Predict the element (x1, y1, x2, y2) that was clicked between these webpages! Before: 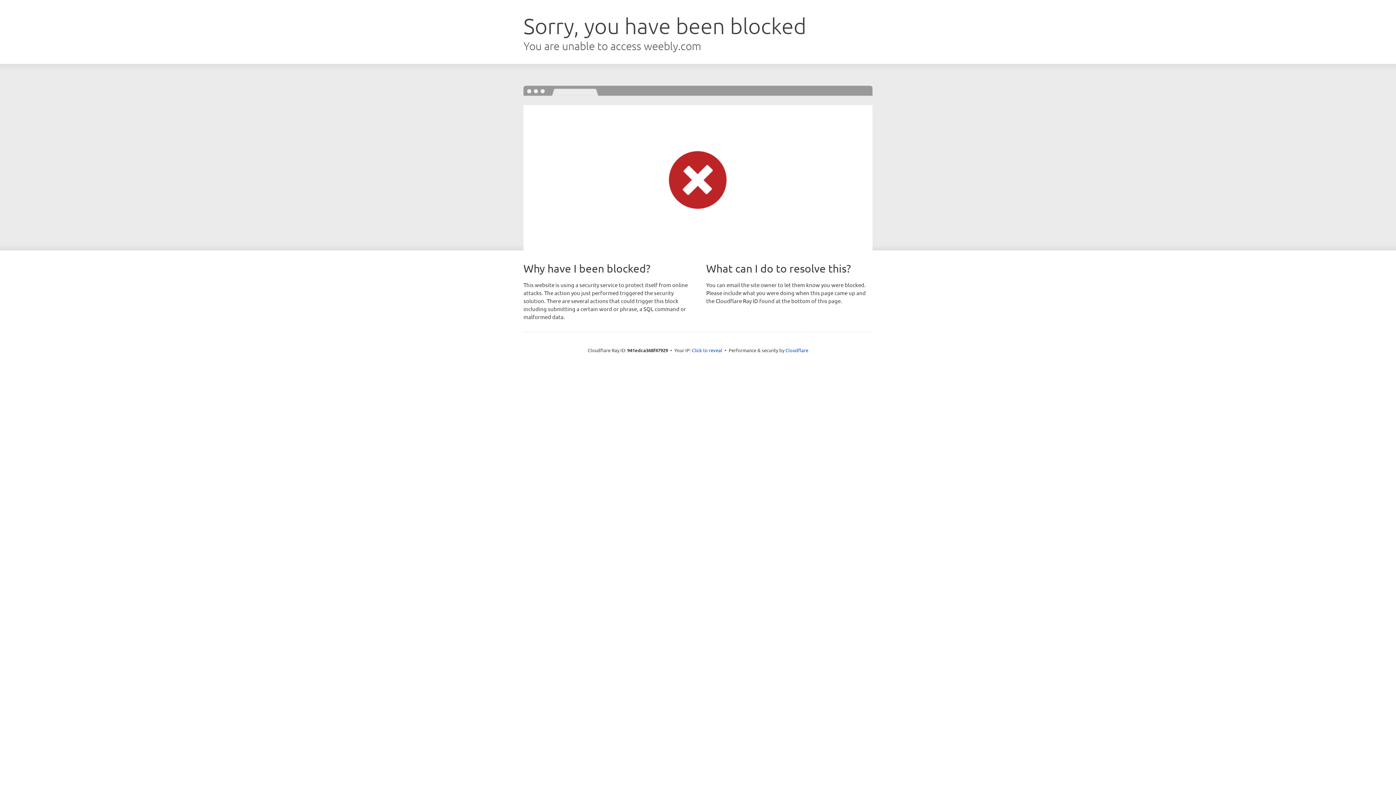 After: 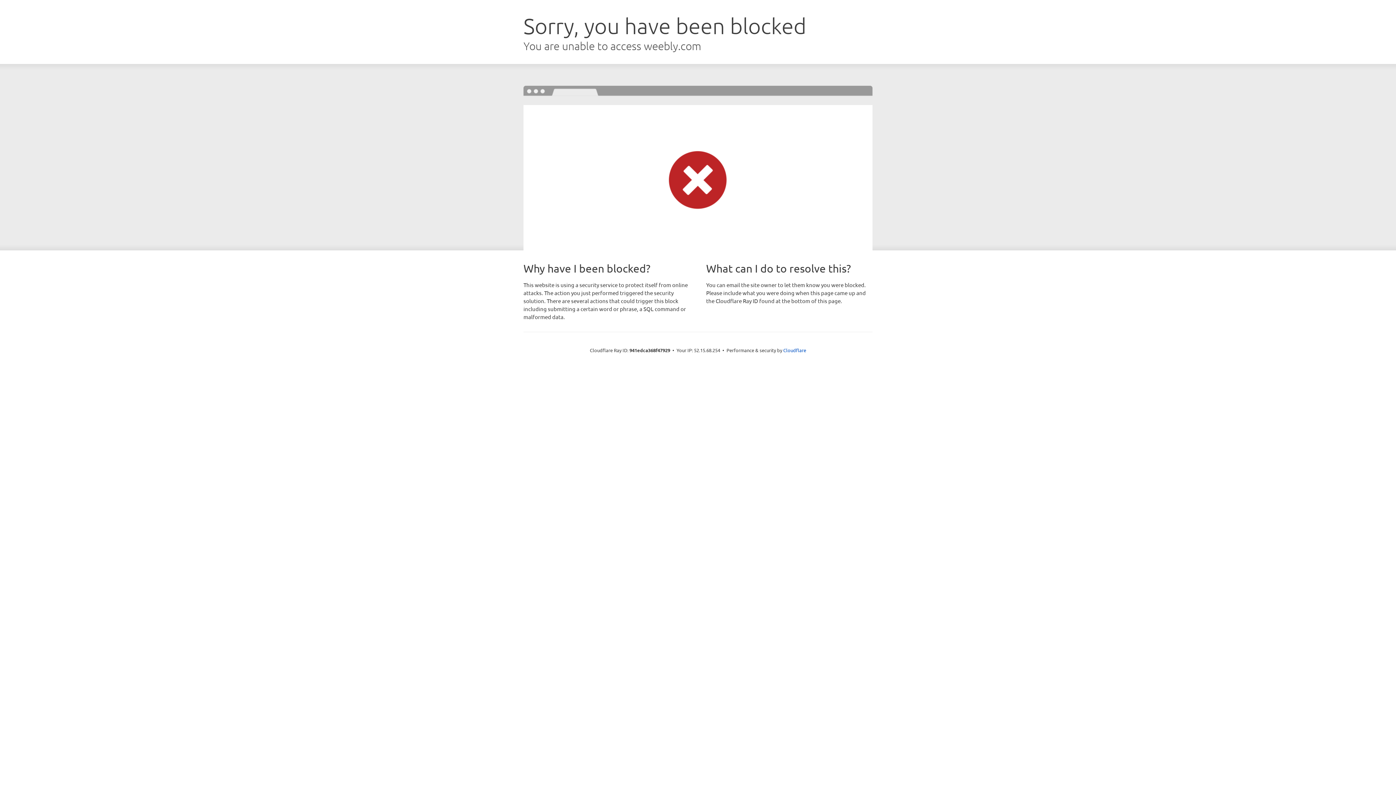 Action: label: Click to reveal bbox: (692, 346, 722, 353)